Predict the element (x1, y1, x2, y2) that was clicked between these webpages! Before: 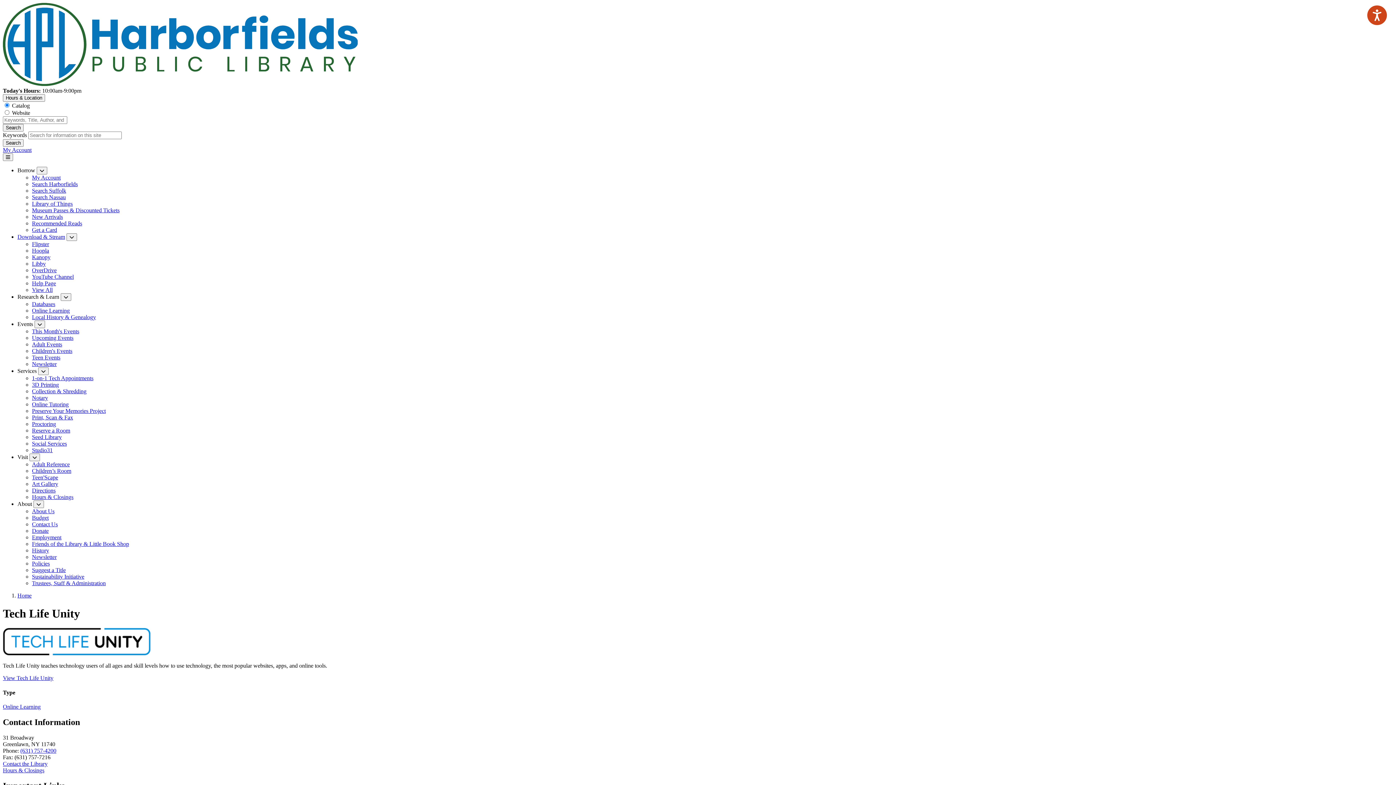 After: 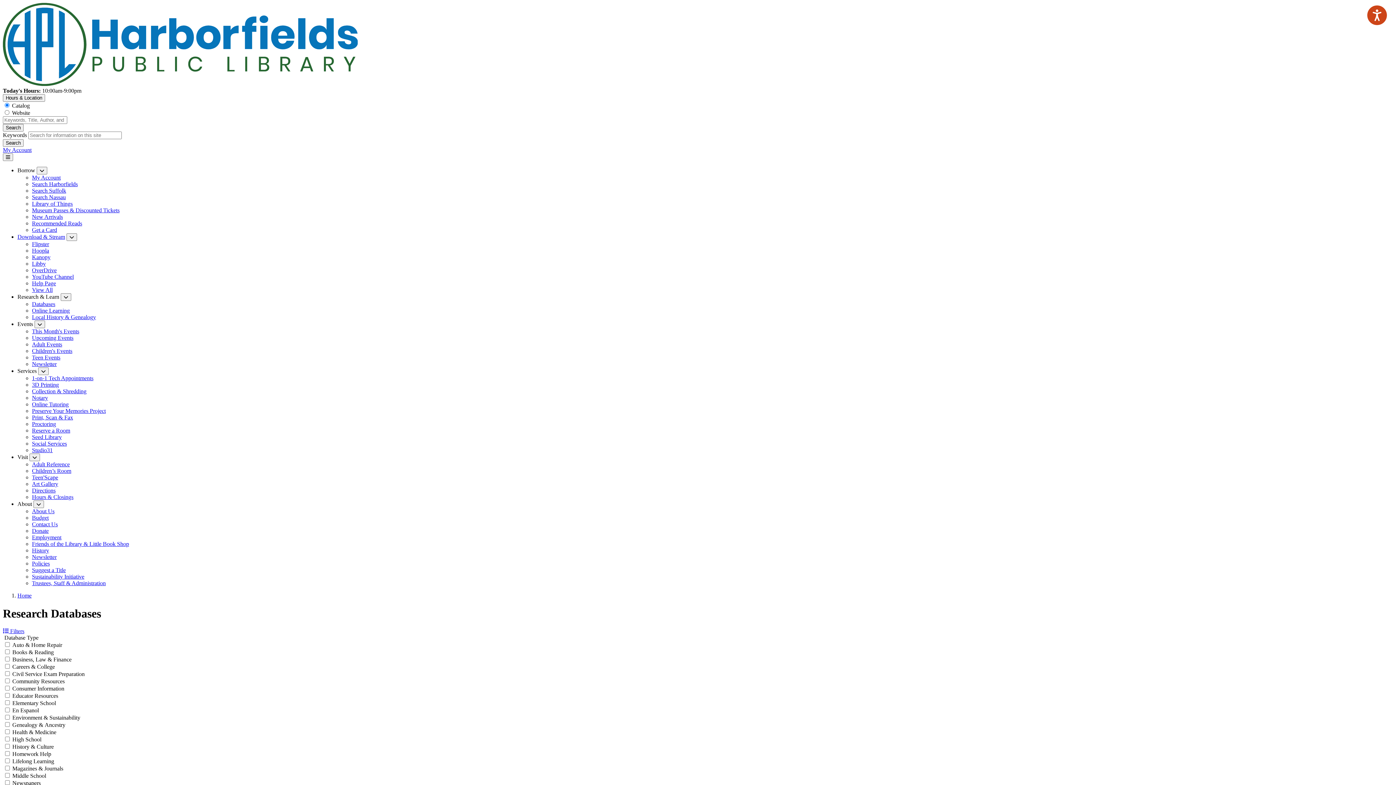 Action: label: Databases bbox: (32, 301, 55, 307)